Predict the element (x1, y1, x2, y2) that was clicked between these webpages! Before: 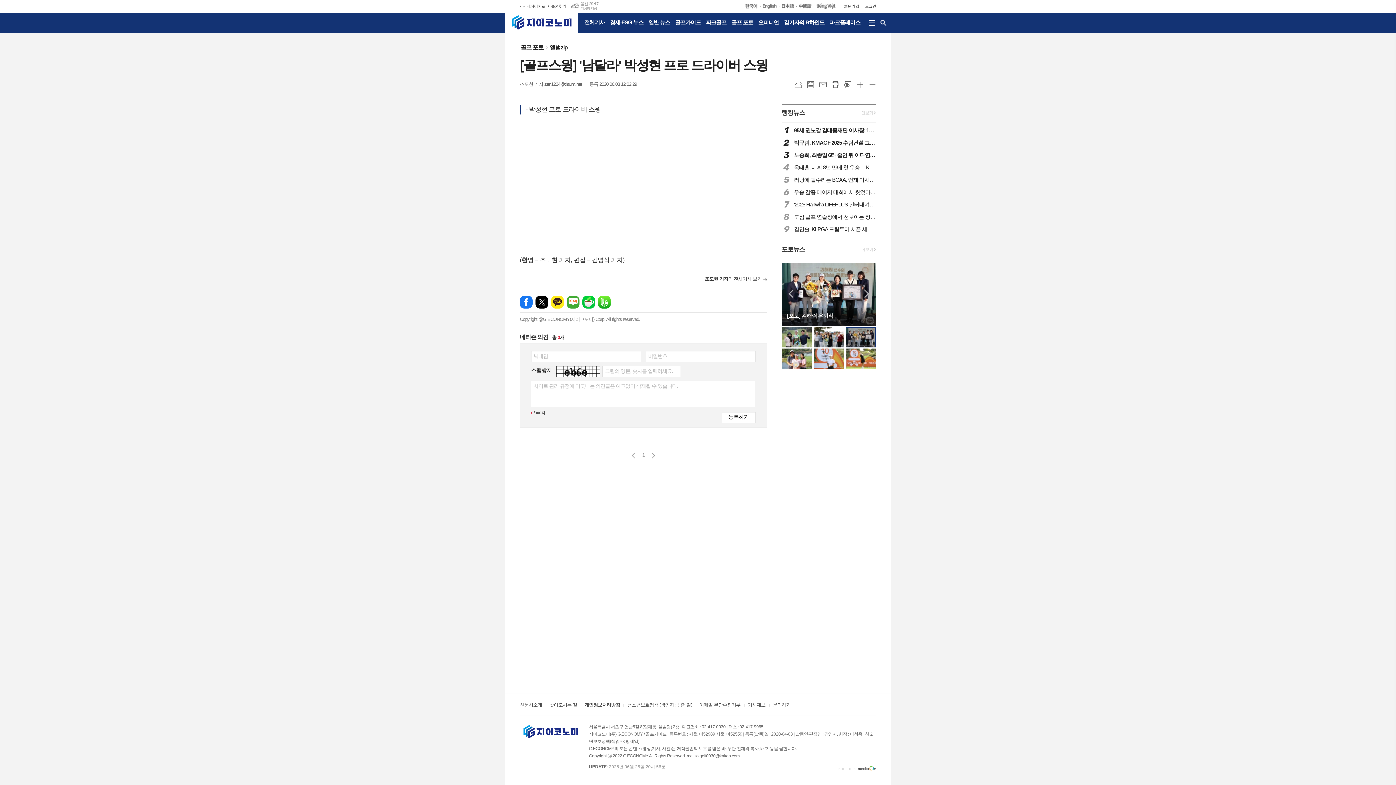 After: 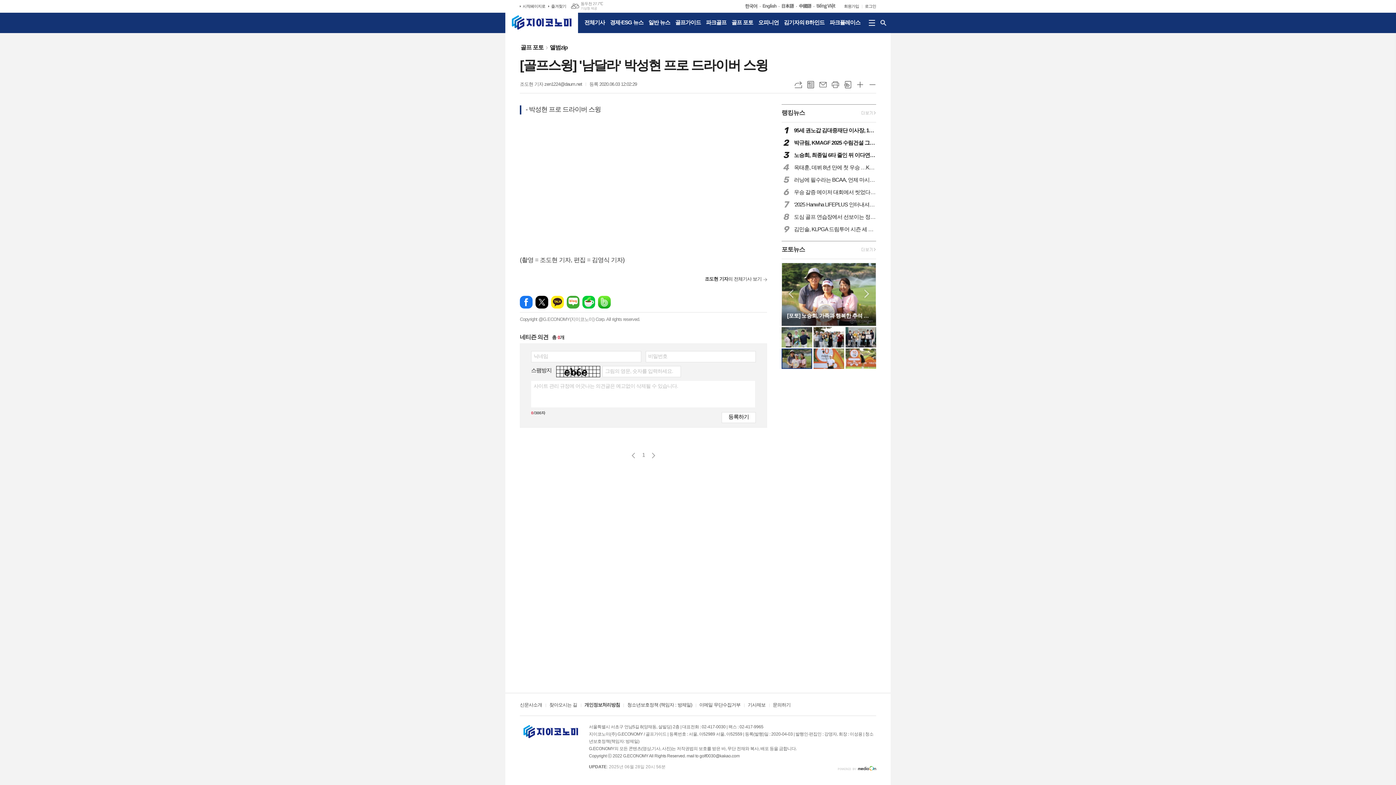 Action: bbox: (845, 348, 876, 369)